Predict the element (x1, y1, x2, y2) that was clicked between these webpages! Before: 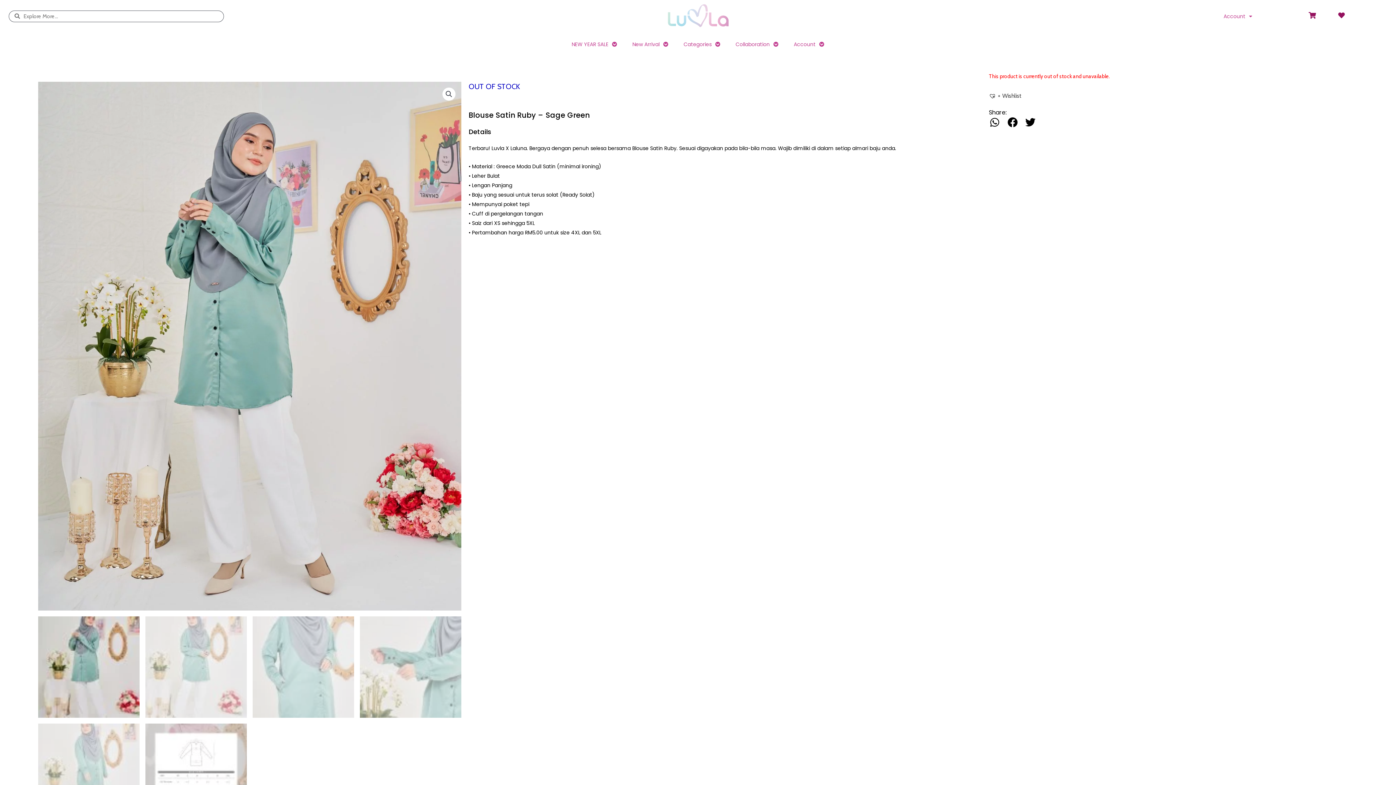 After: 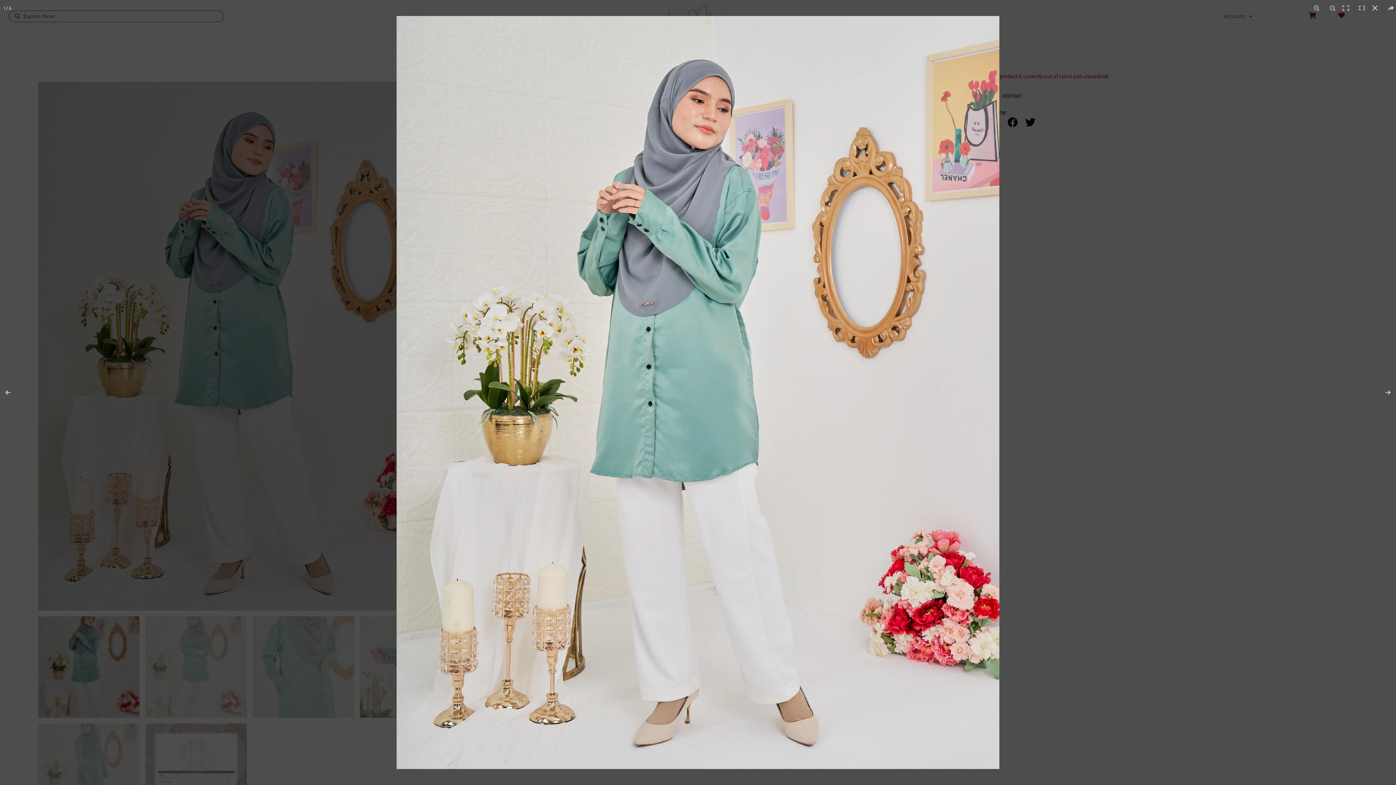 Action: bbox: (442, 87, 455, 100) label: View full-screen image gallery